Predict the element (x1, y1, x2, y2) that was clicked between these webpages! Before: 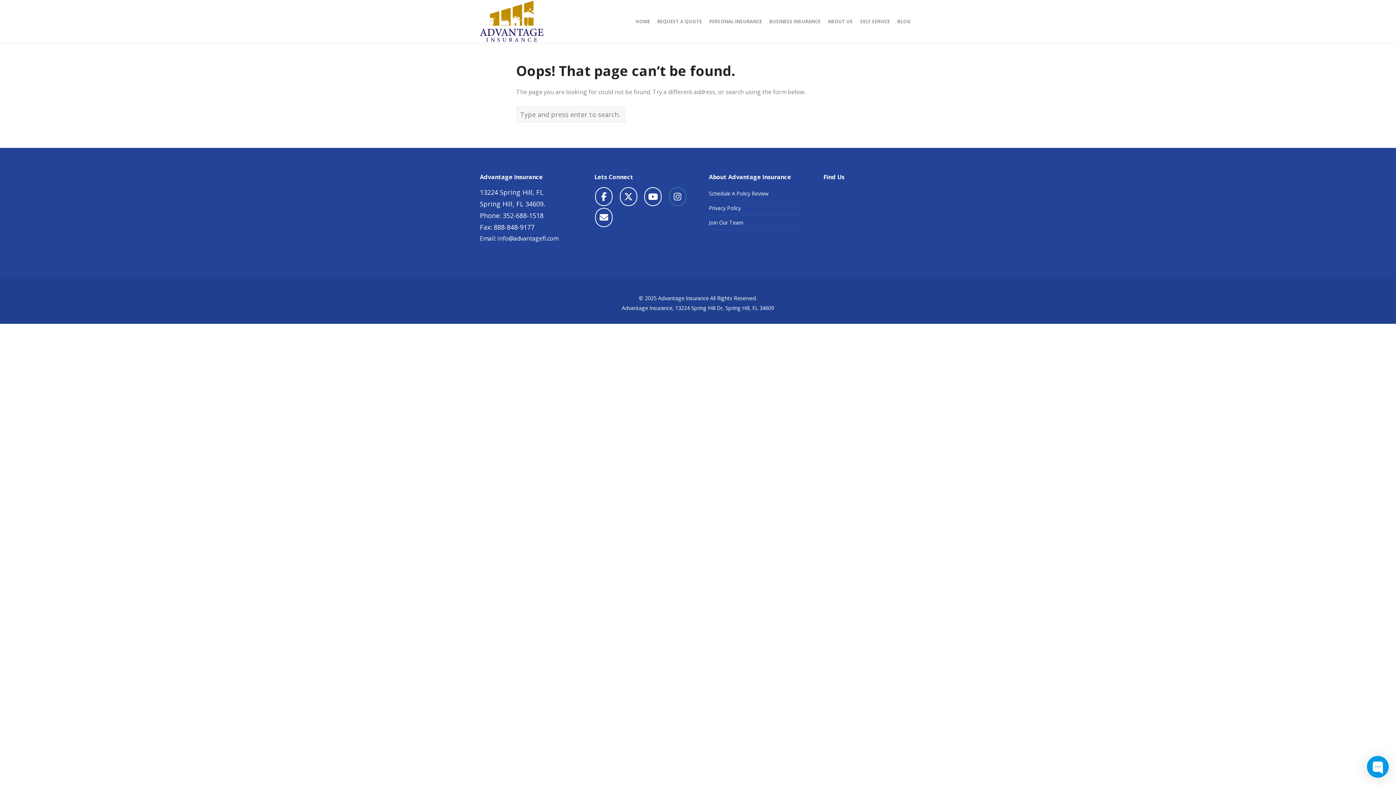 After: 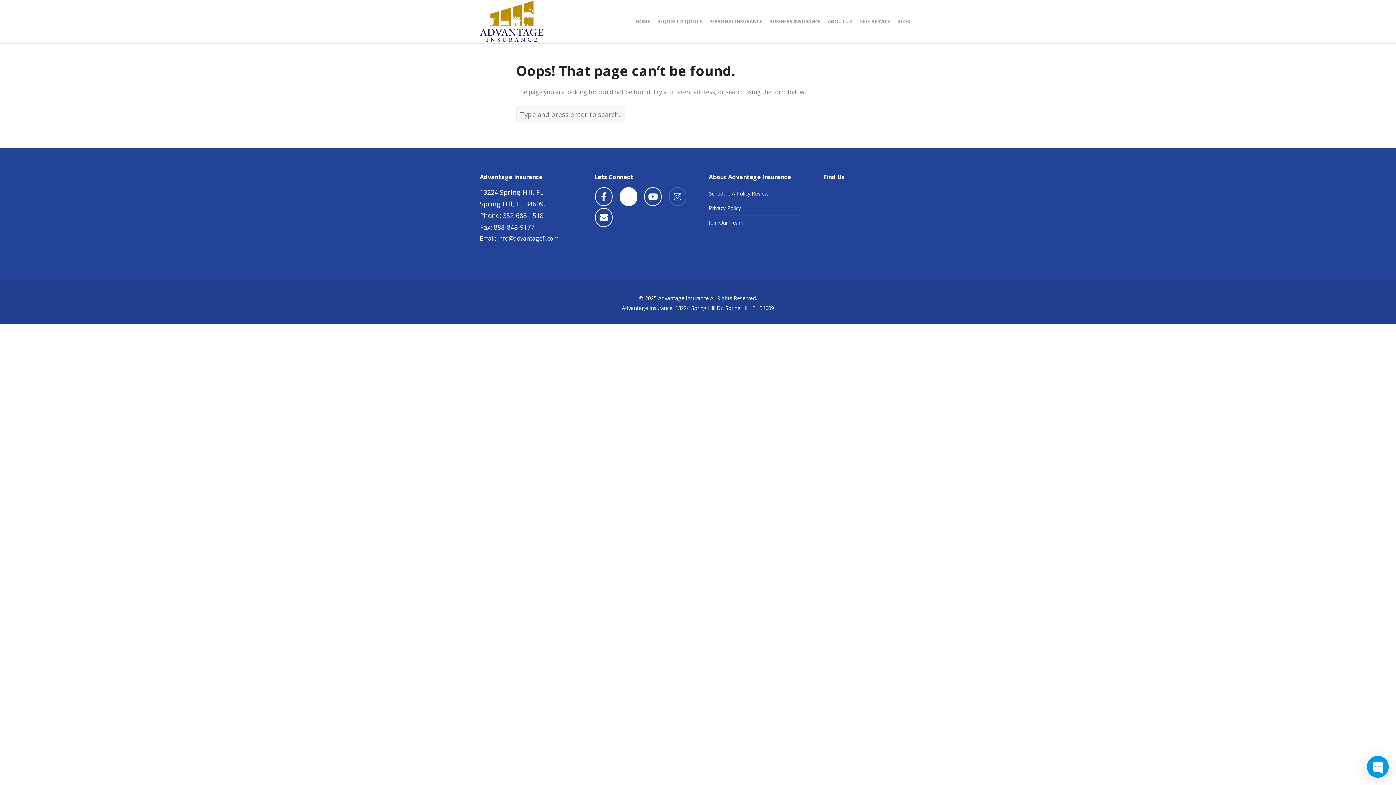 Action: label: Advantage Insurance on X Twitter bbox: (619, 187, 637, 206)